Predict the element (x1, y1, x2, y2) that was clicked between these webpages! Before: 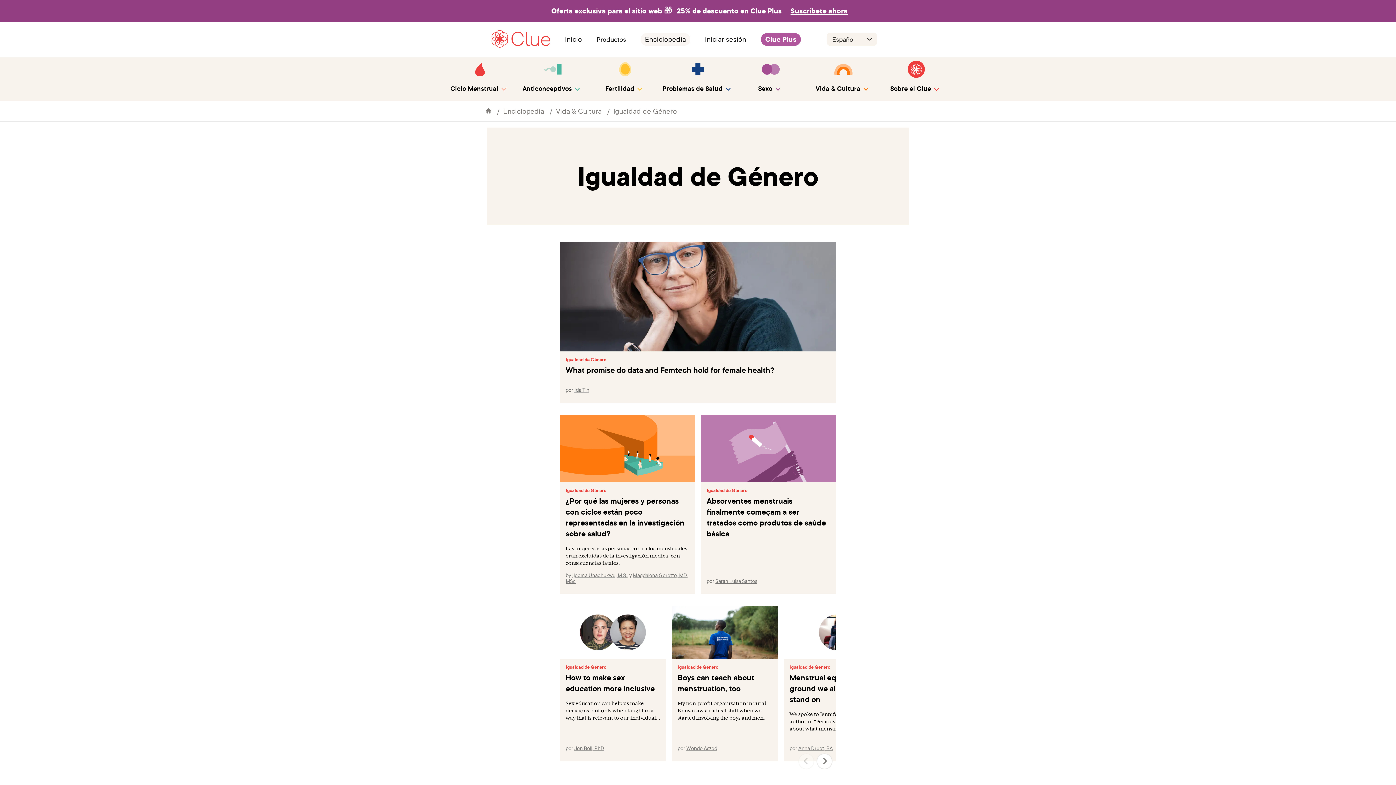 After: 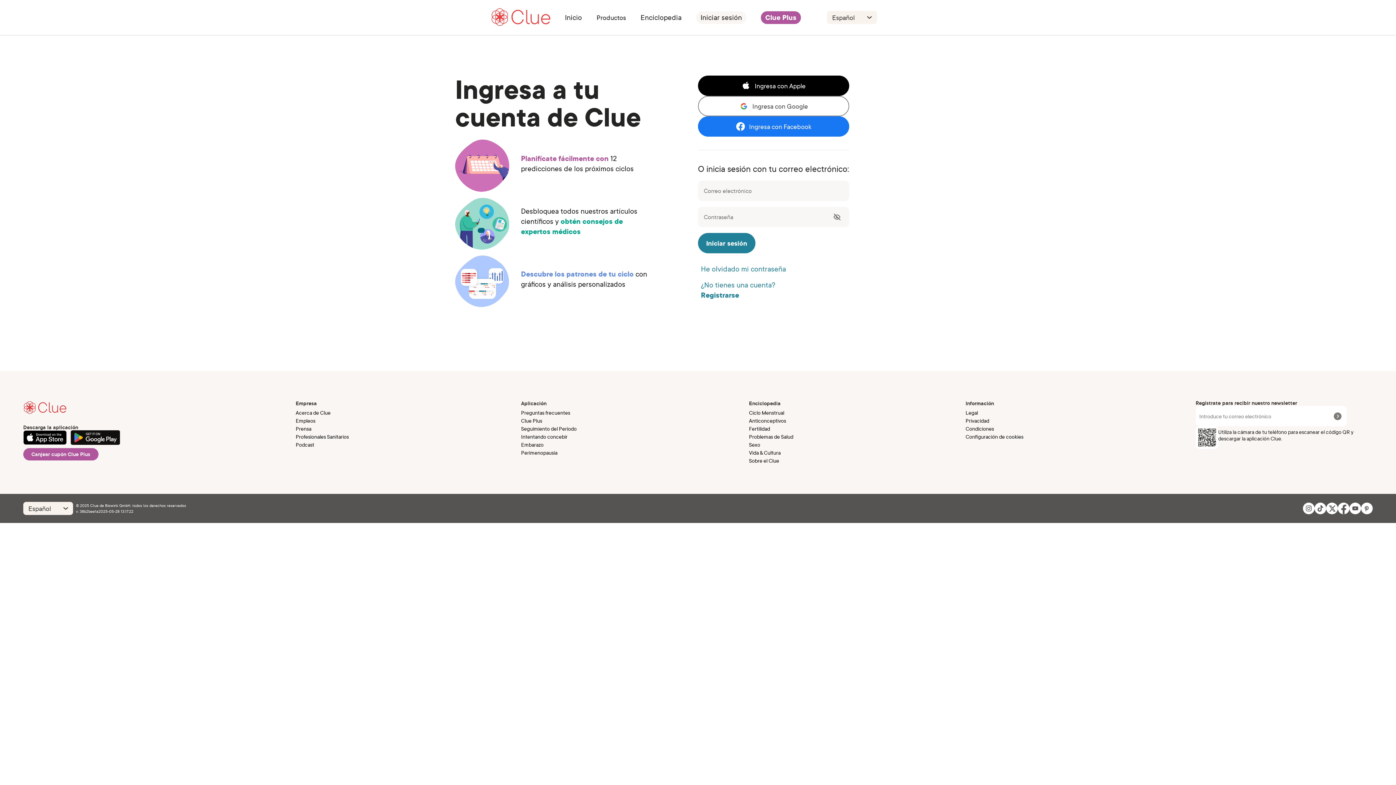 Action: bbox: (705, 35, 746, 43) label: Iniciar sesión